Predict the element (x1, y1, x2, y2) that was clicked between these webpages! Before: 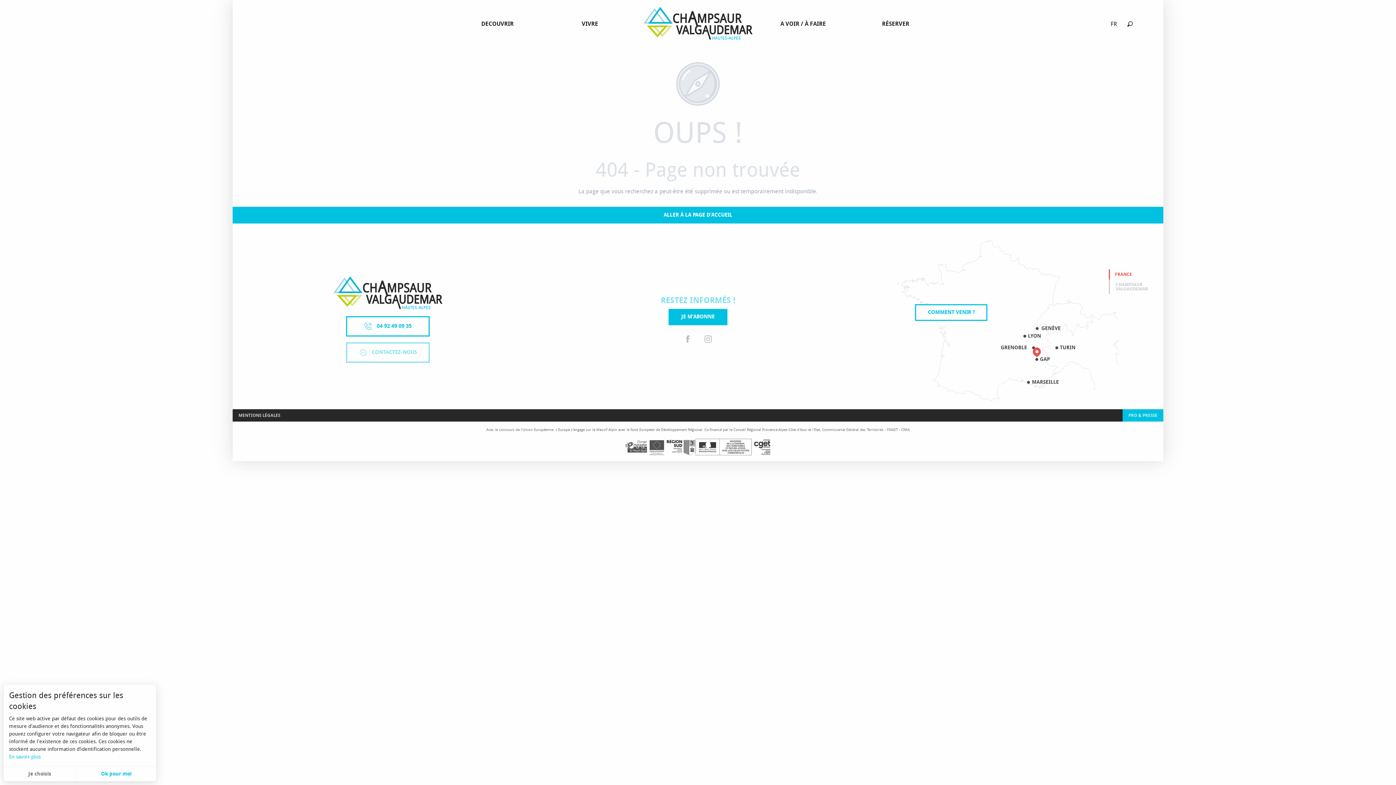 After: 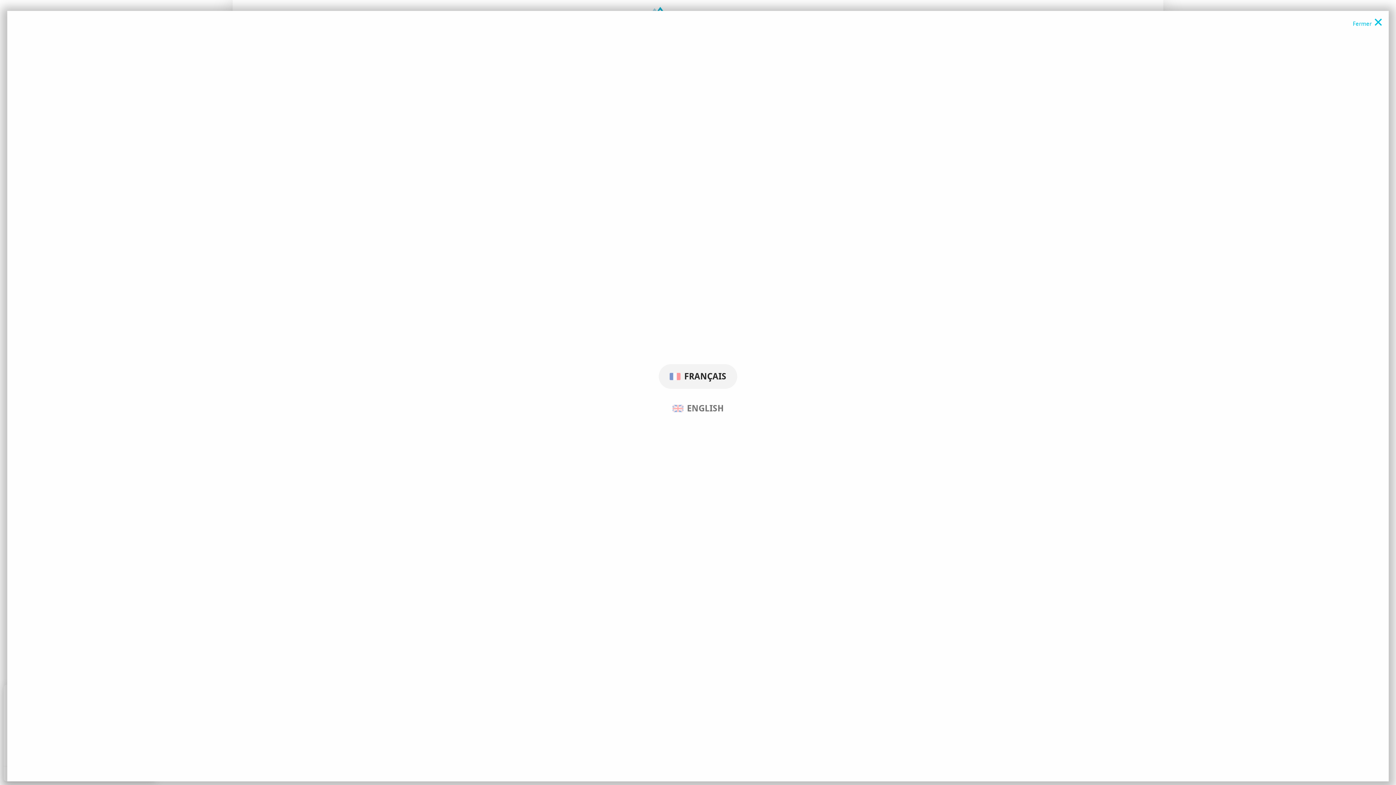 Action: label: Choix de la langue bbox: (1107, 15, 1121, 32)